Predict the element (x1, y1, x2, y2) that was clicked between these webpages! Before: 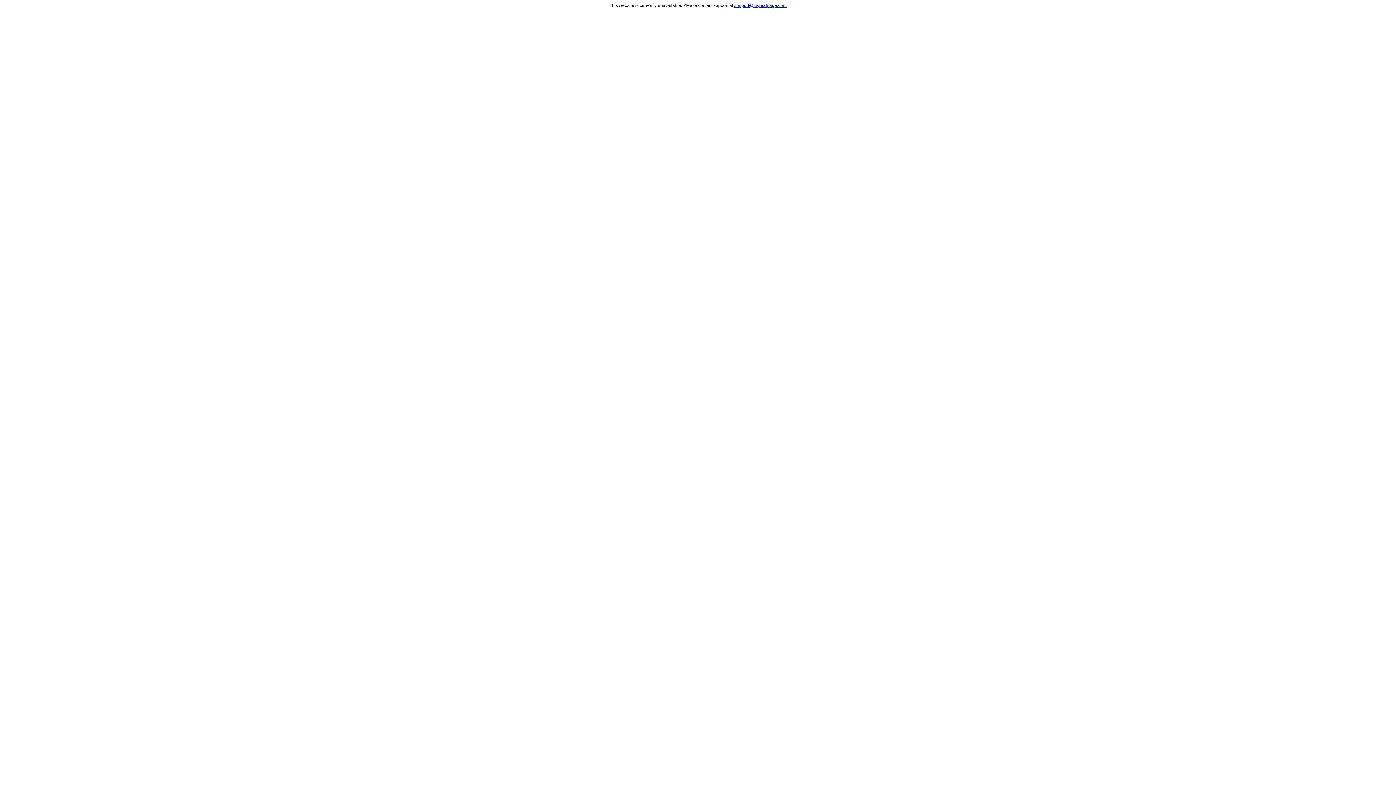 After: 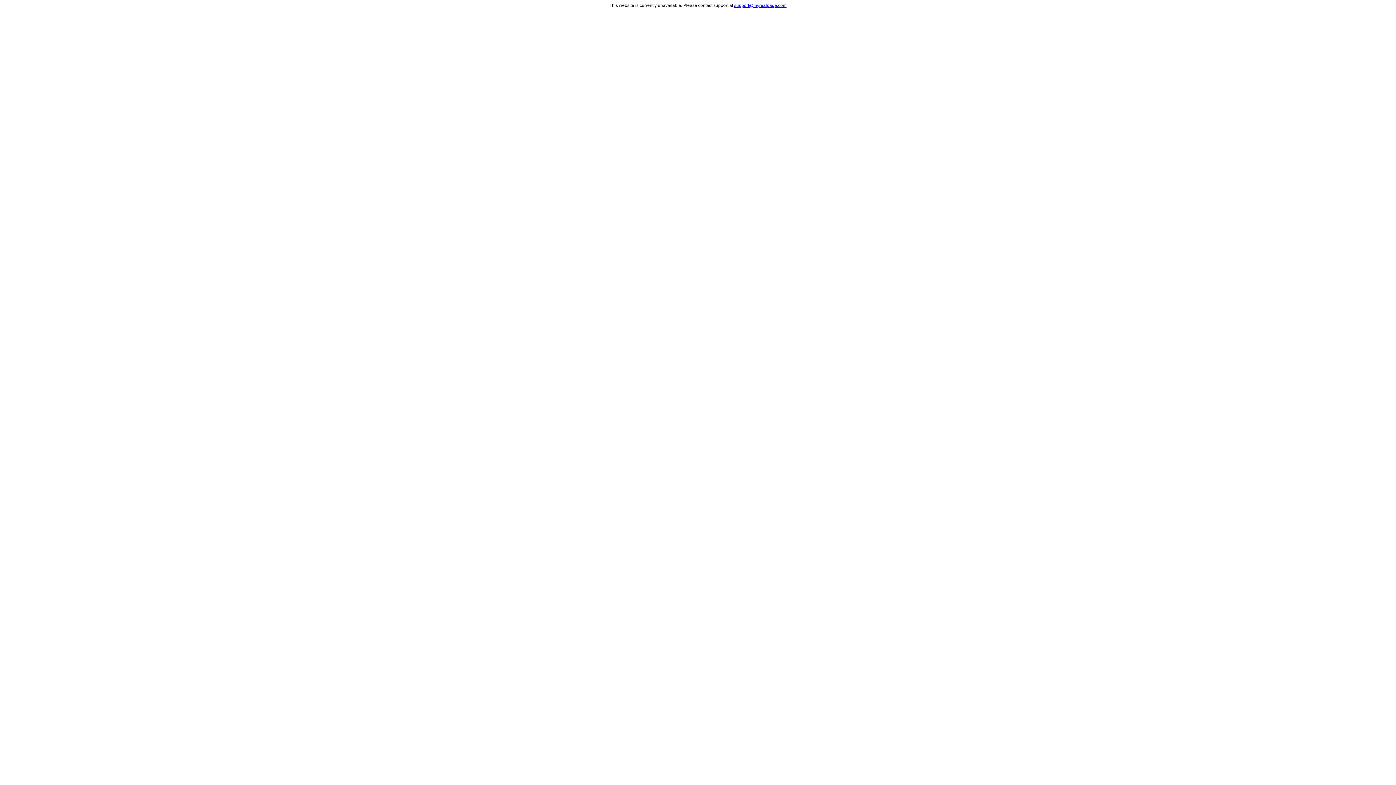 Action: bbox: (734, 2, 786, 8) label: support@myrealpage.com